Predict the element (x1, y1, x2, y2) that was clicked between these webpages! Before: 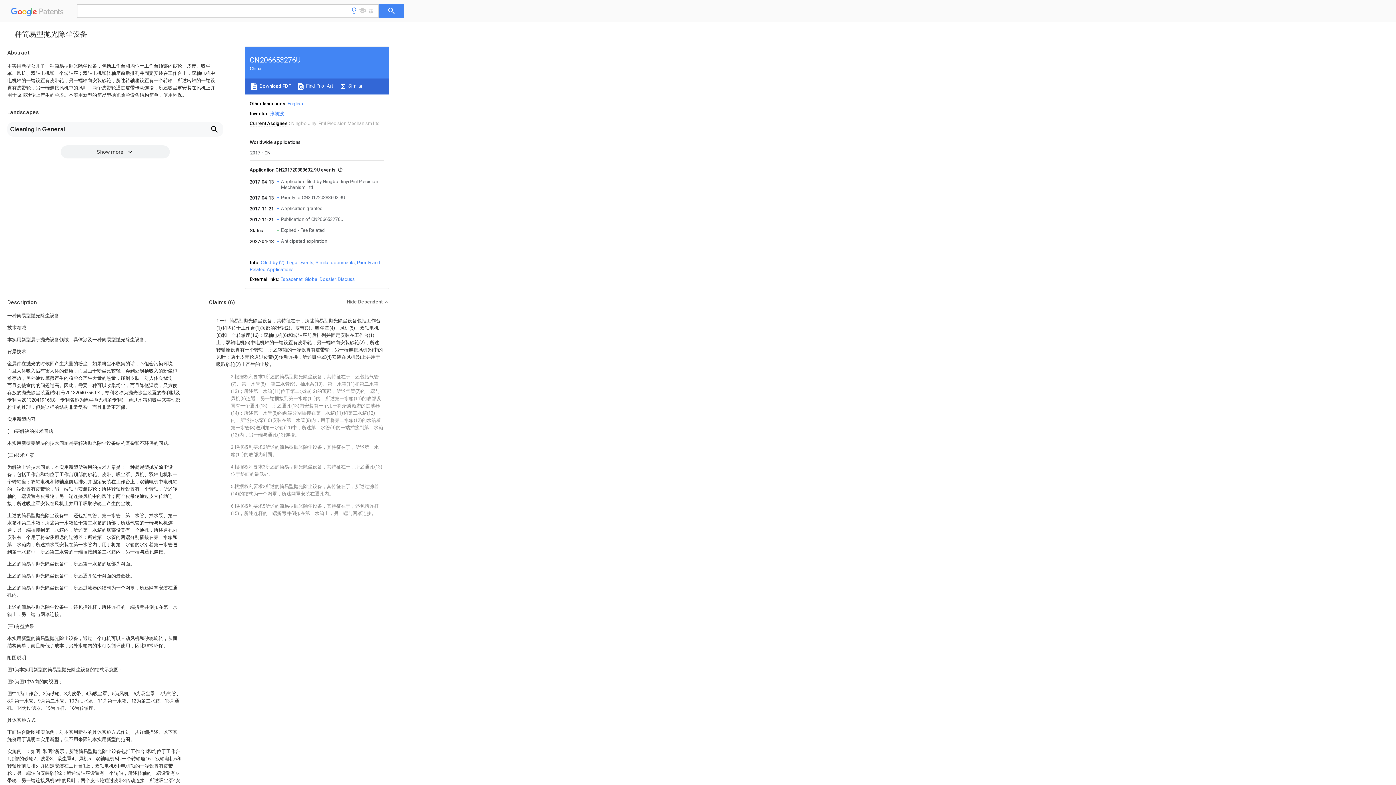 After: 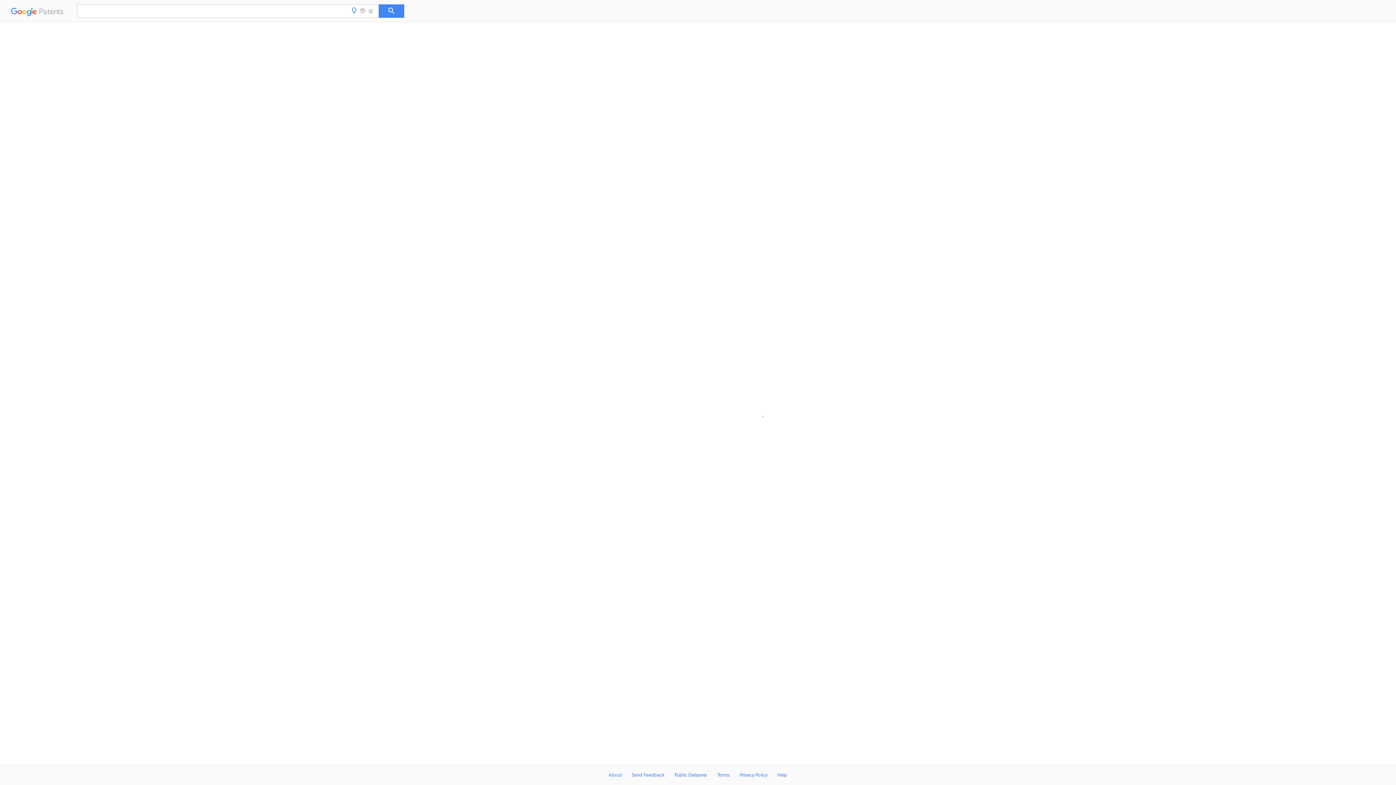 Action: bbox: (281, 216, 343, 222) label: Publication of CN206653276U